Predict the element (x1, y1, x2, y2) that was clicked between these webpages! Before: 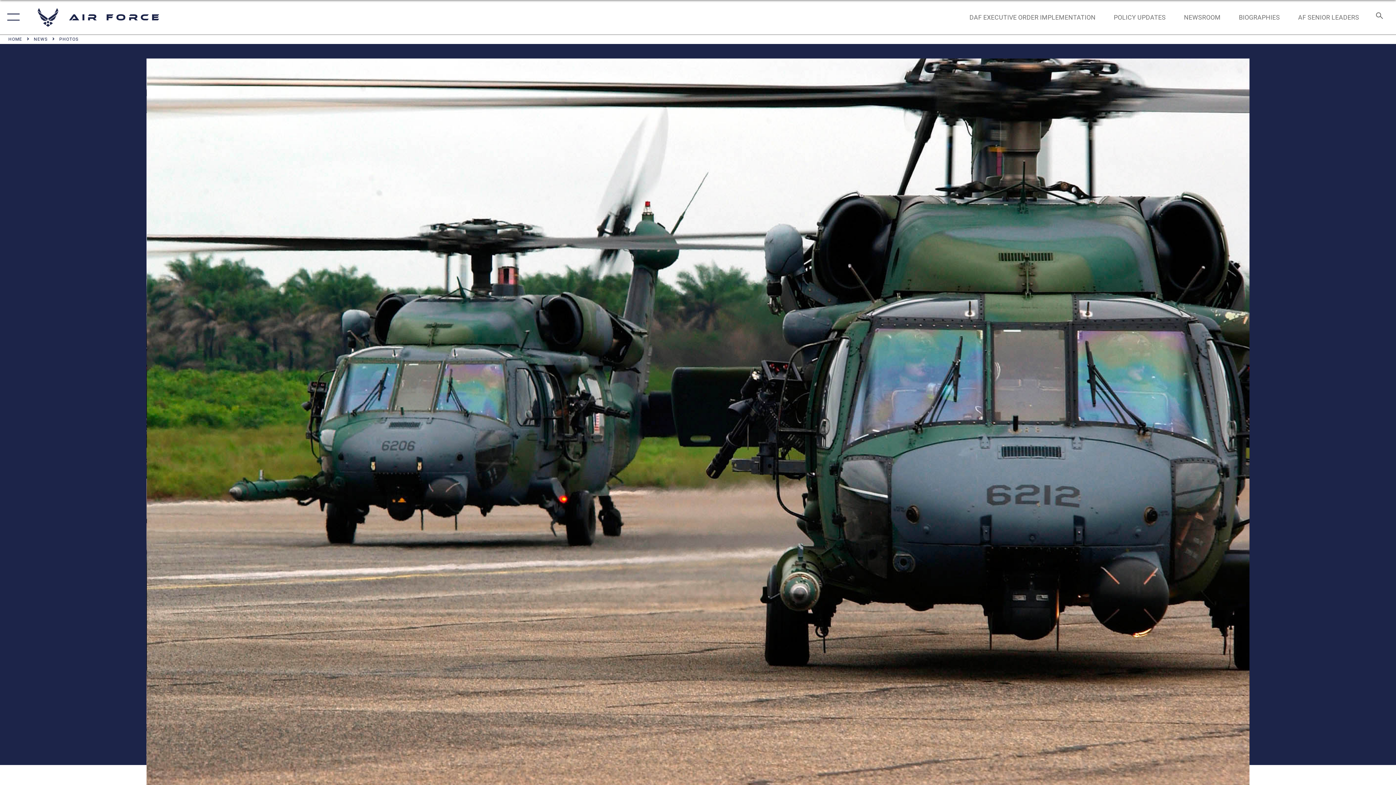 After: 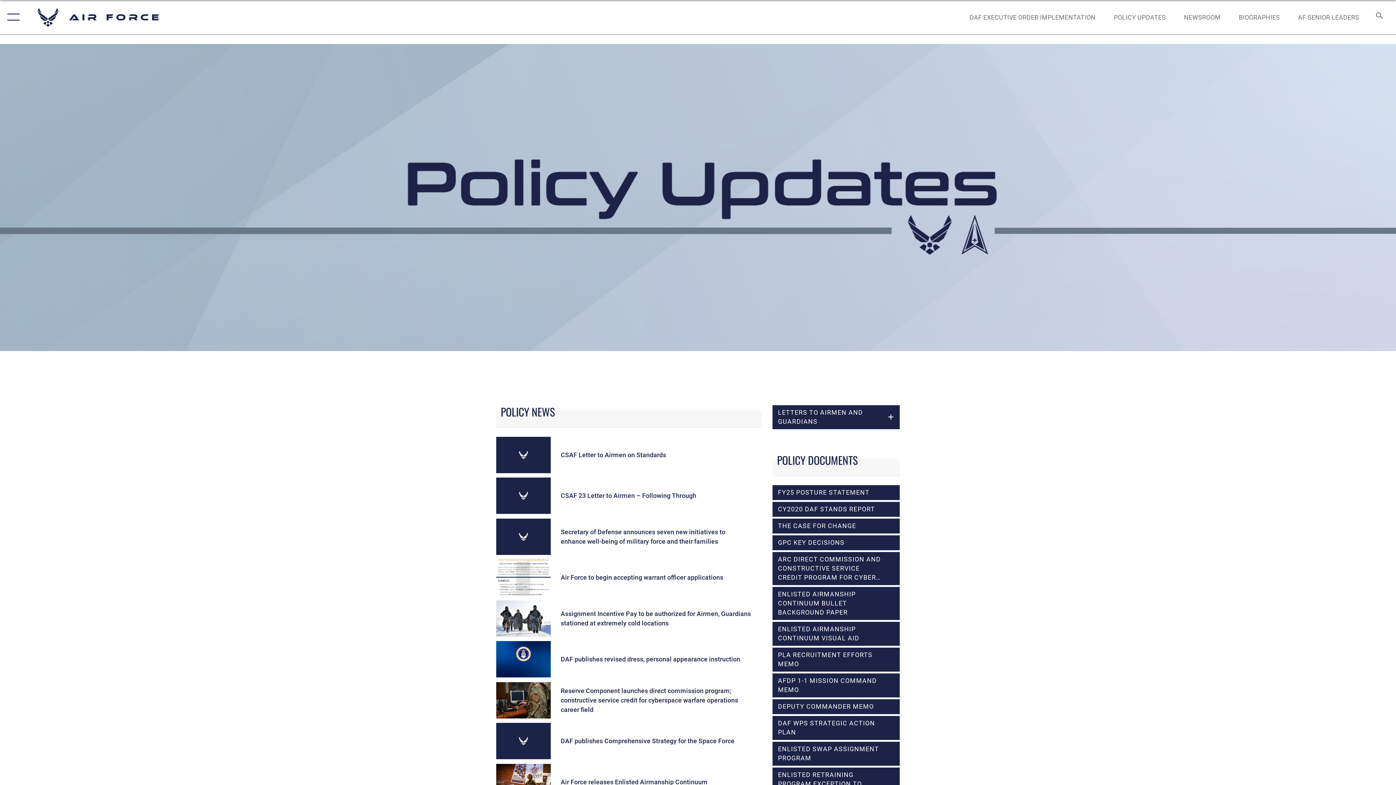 Action: bbox: (1107, 5, 1172, 28) label: POLICY UPDATES